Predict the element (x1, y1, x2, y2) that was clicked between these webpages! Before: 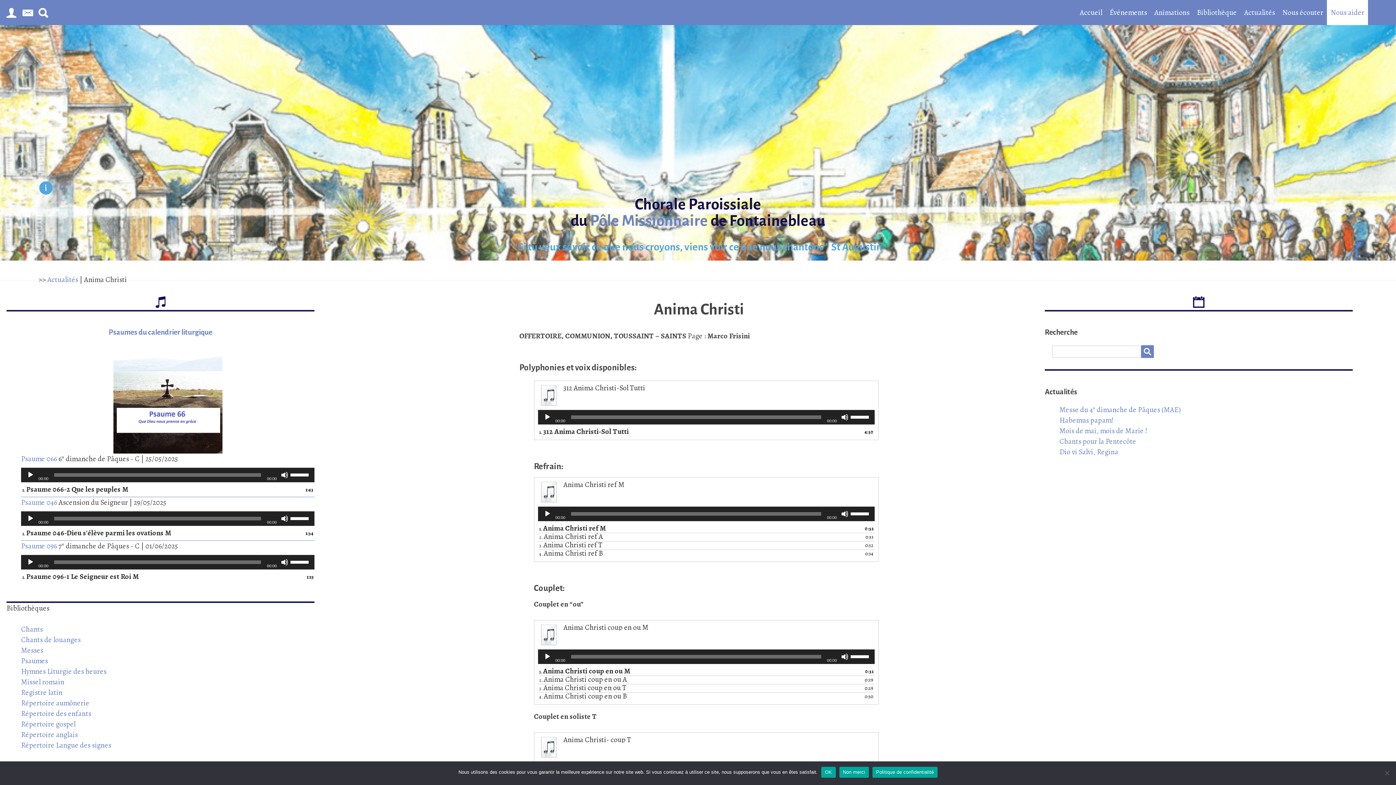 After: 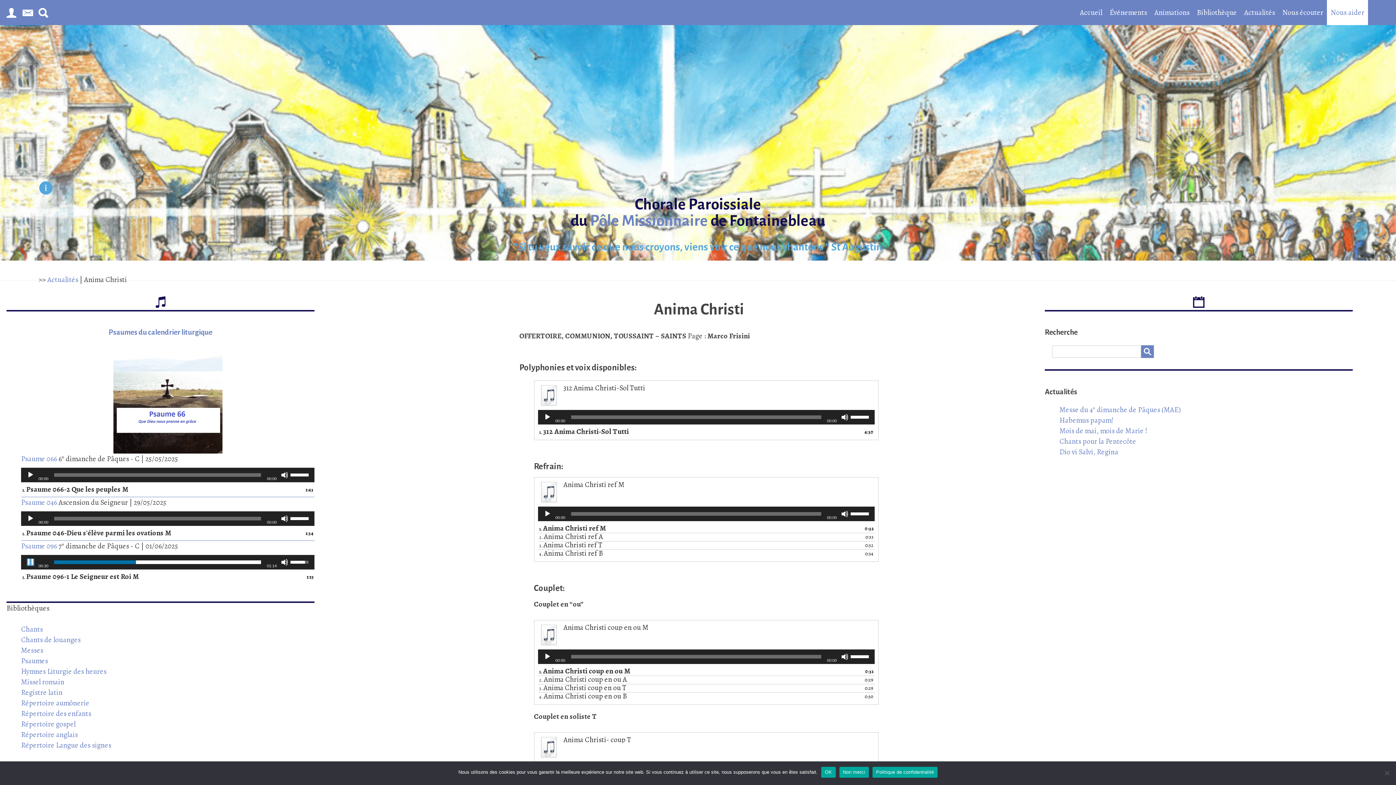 Action: bbox: (26, 559, 34, 566) label: Lecture